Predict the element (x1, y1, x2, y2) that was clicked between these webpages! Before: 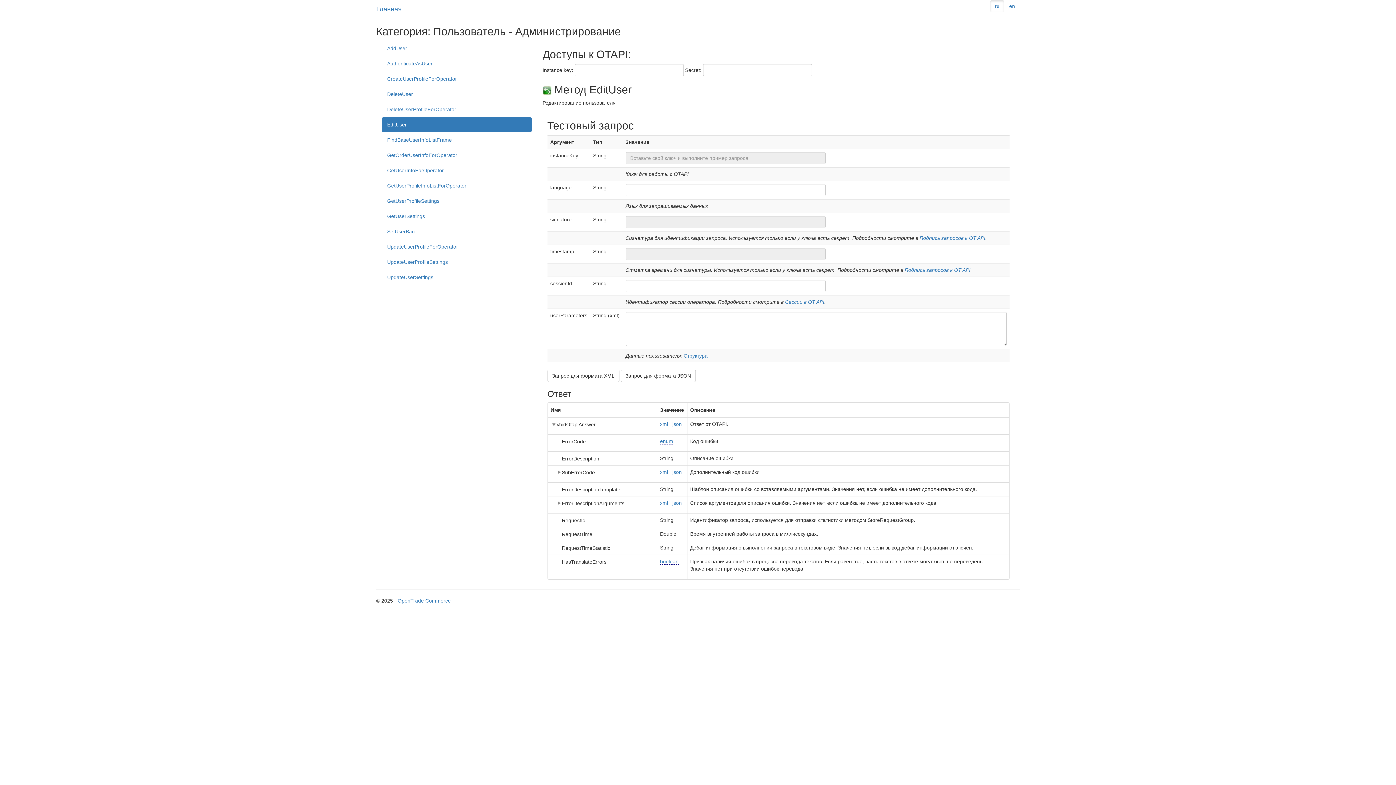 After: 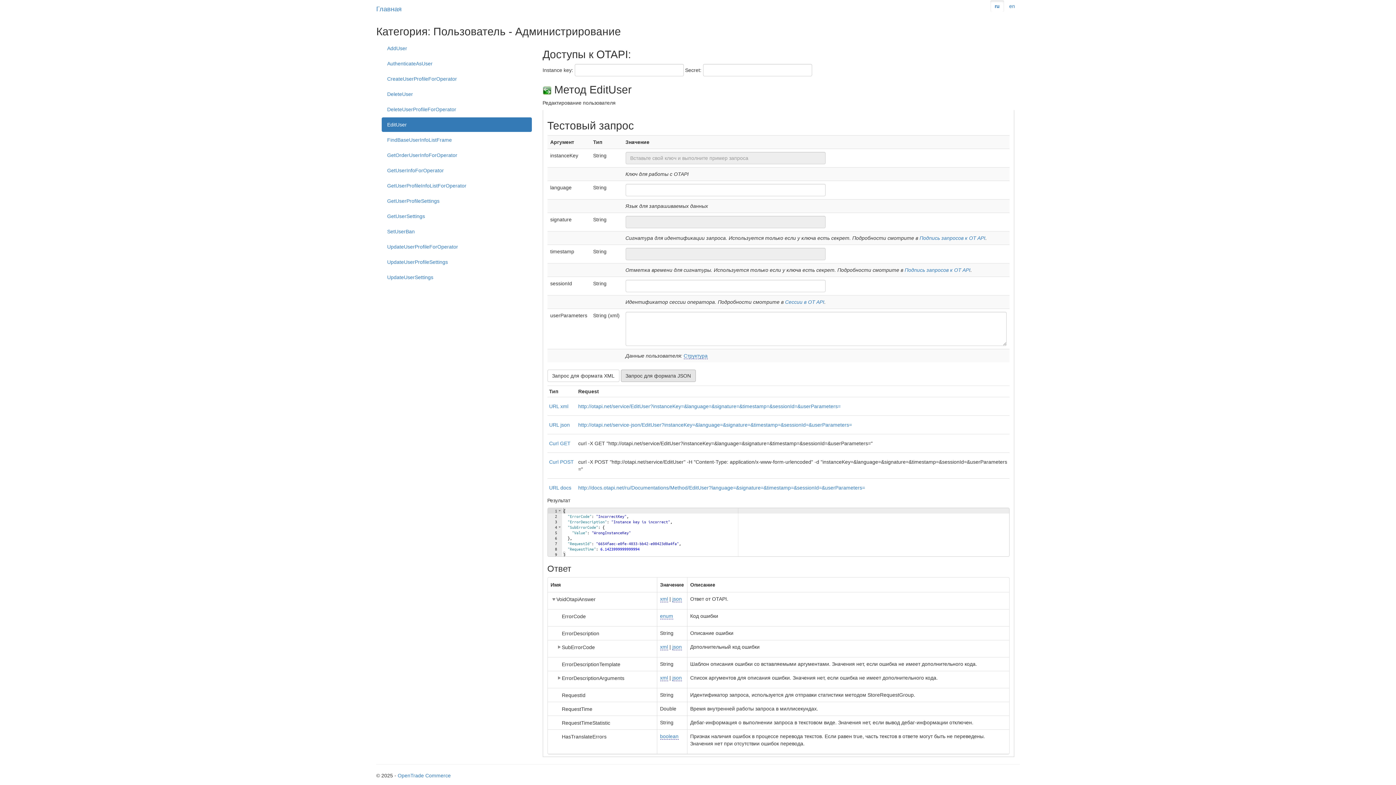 Action: bbox: (620, 369, 695, 382) label: Запрос для формата JSON